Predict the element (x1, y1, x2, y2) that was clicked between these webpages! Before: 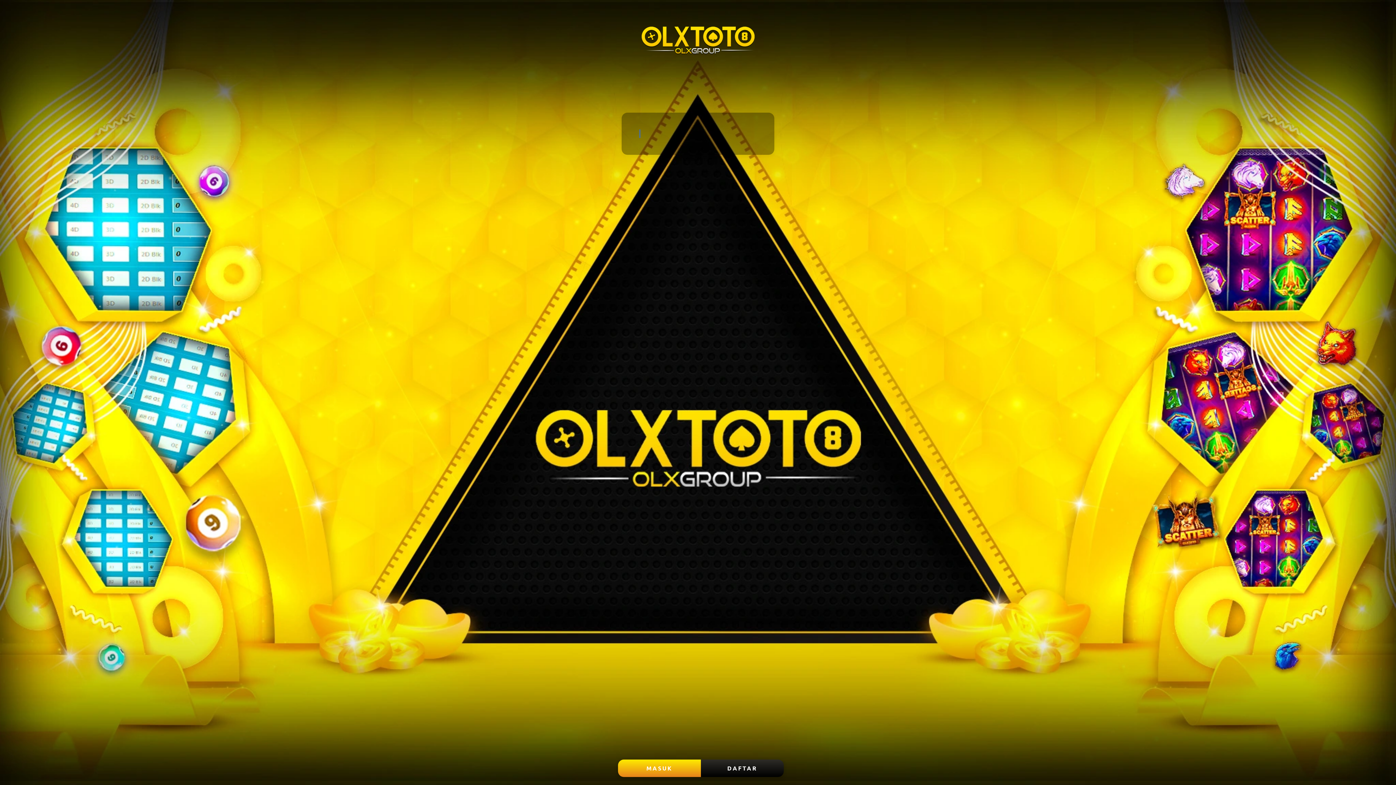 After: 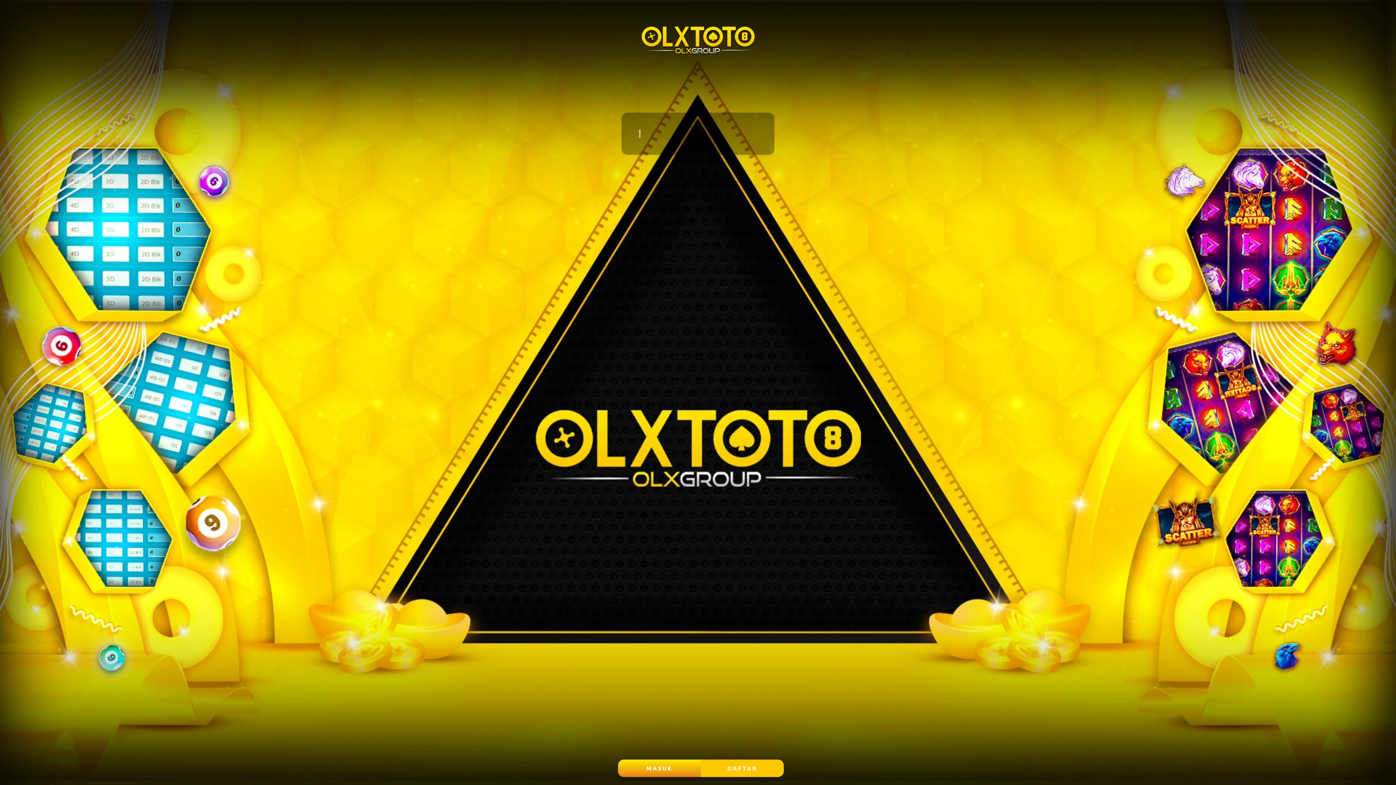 Action: label: DAFTAR bbox: (701, 759, 783, 777)